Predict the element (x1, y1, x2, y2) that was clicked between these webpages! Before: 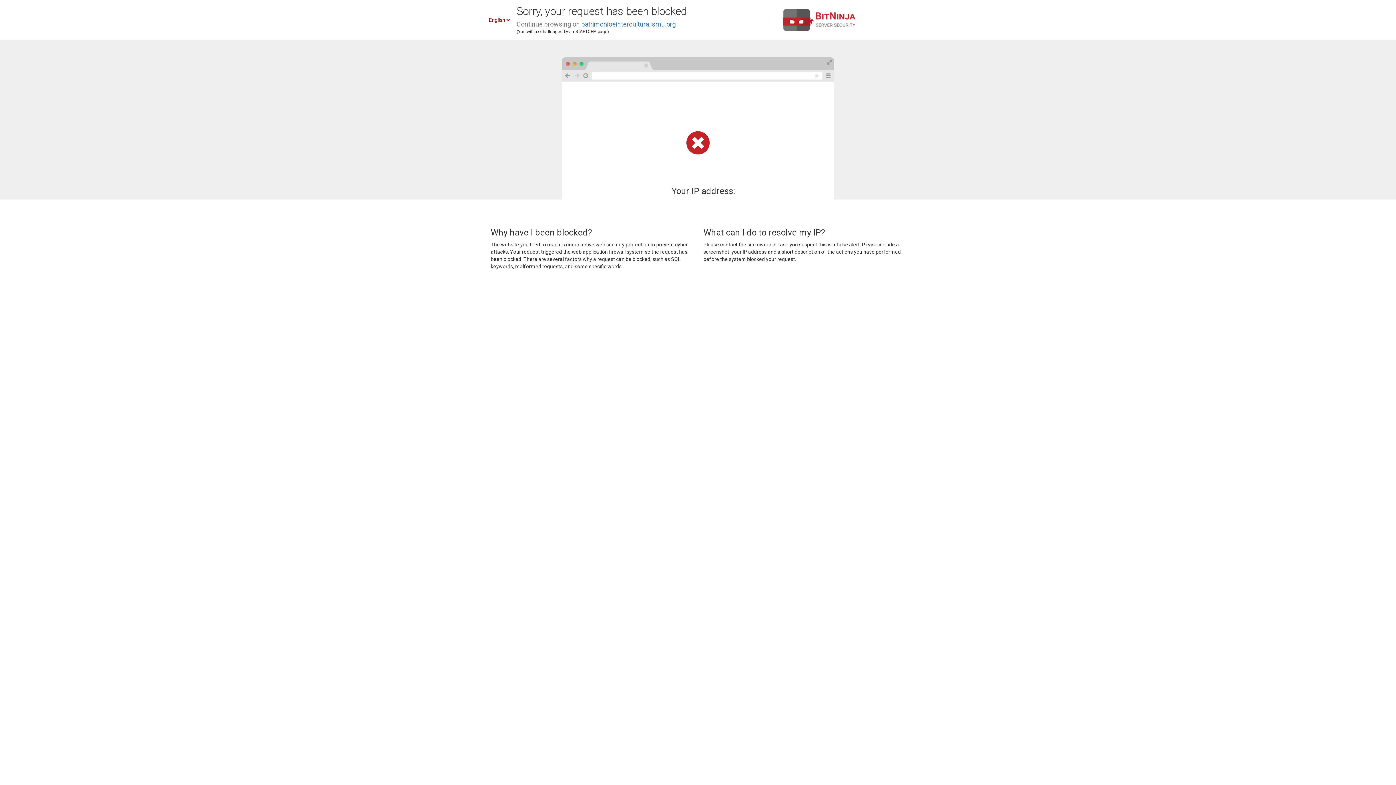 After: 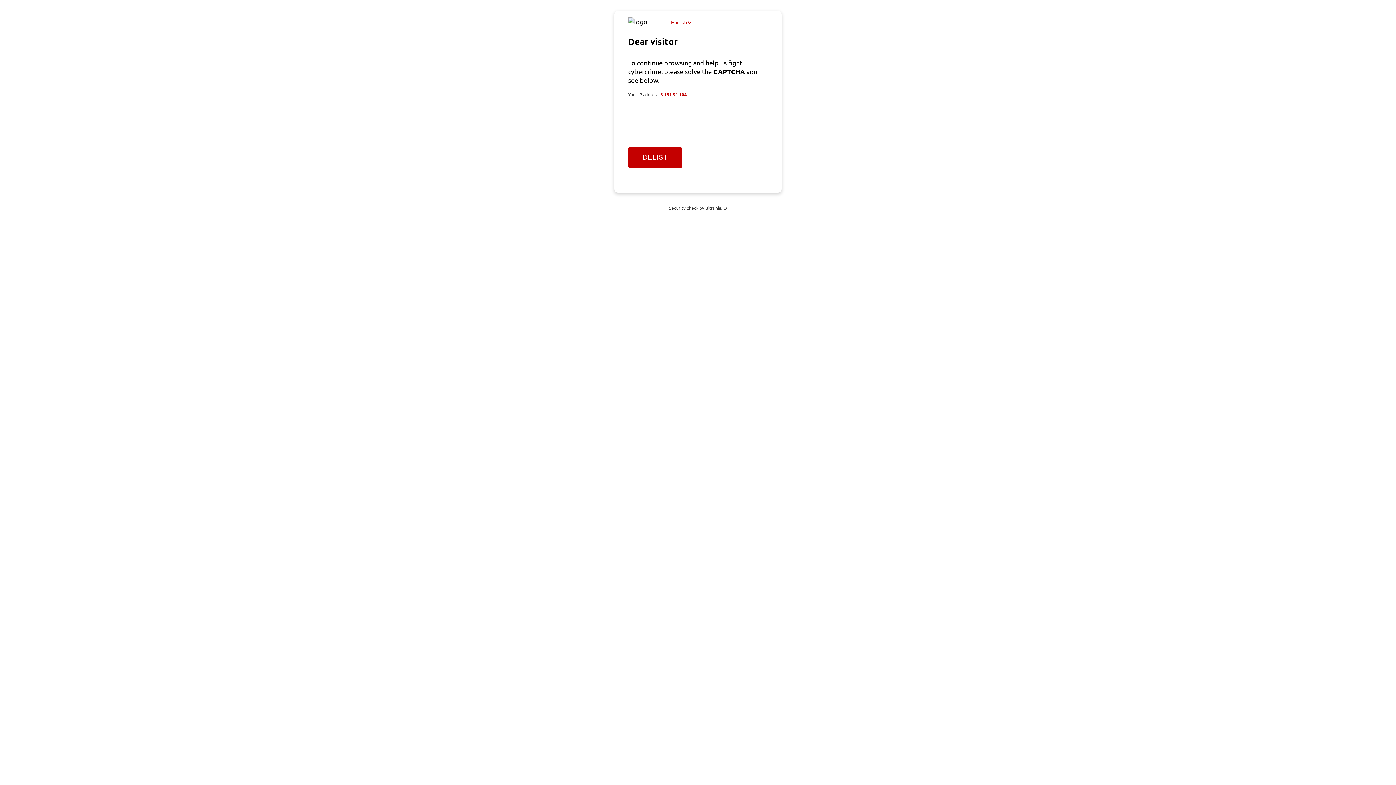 Action: bbox: (581, 20, 676, 28) label: patrimonioeintercultura.ismu.org